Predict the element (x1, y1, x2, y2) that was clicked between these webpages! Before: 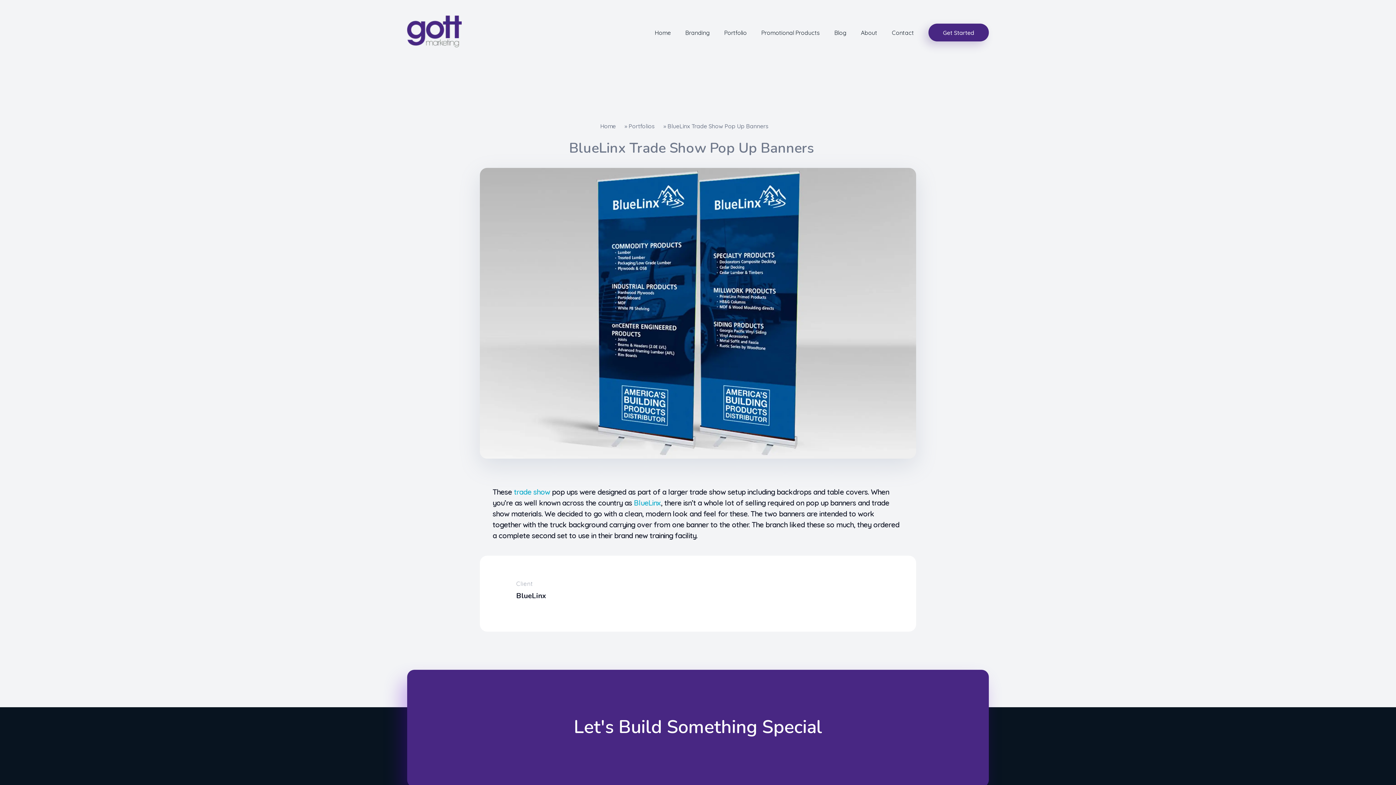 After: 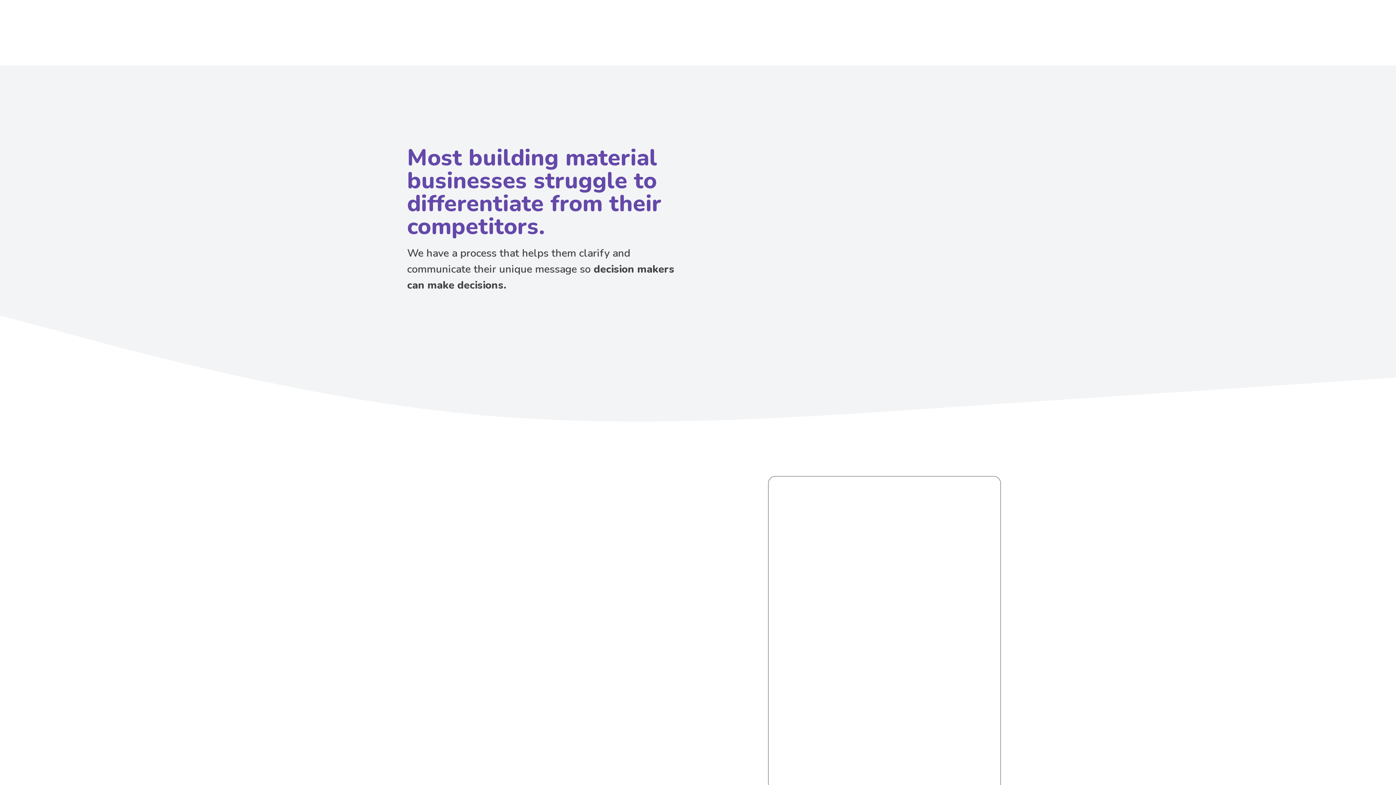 Action: bbox: (600, 122, 616, 129) label: Home